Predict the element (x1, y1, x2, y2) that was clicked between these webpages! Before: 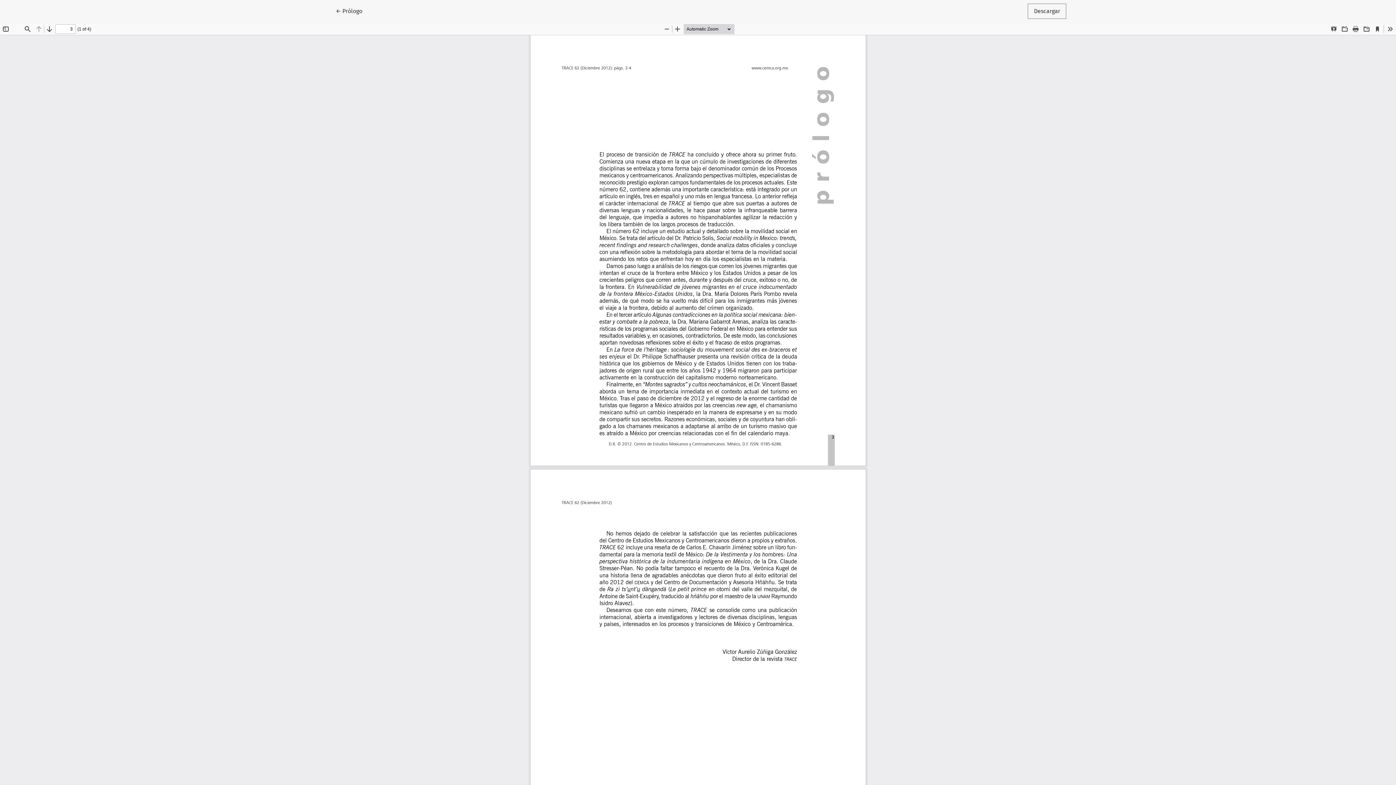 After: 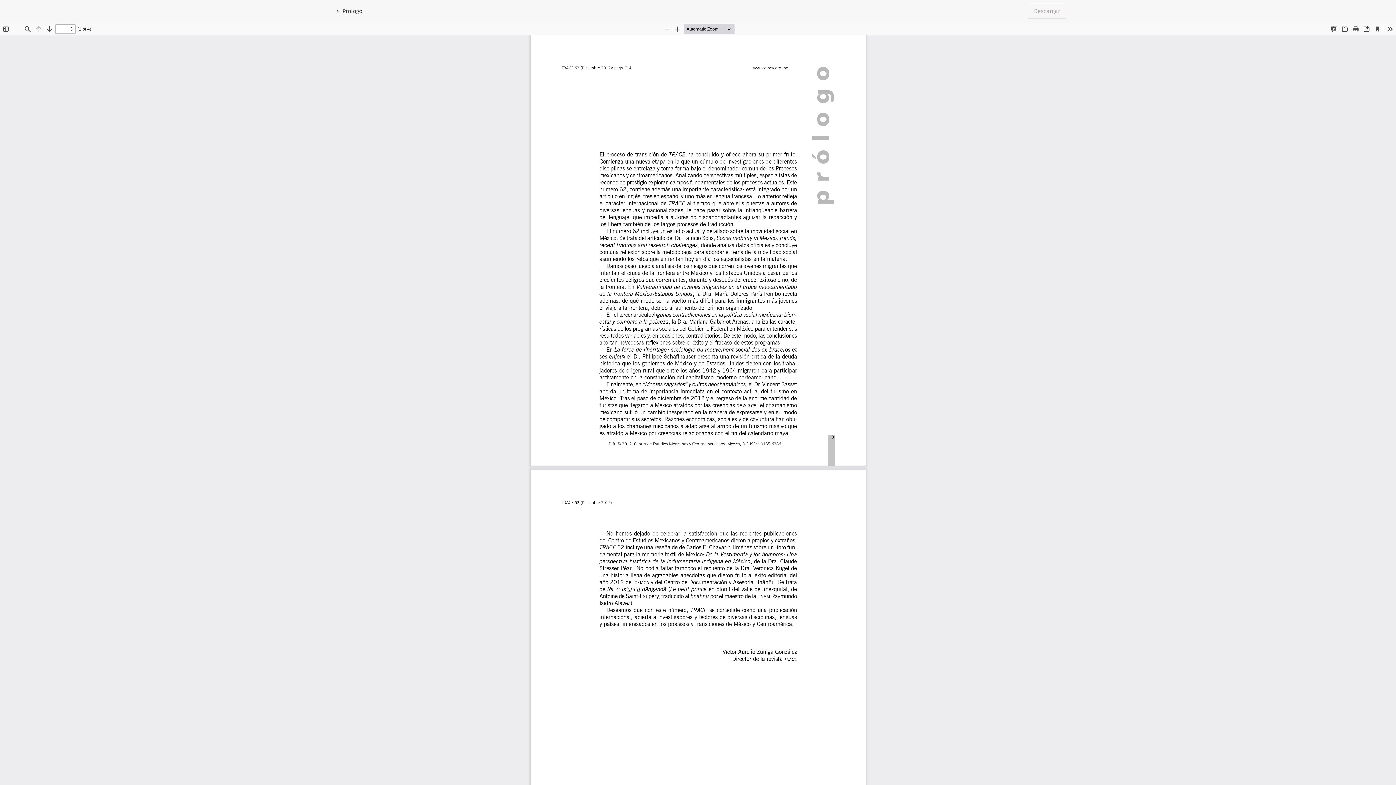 Action: label: Descargar bbox: (1028, 3, 1066, 18)